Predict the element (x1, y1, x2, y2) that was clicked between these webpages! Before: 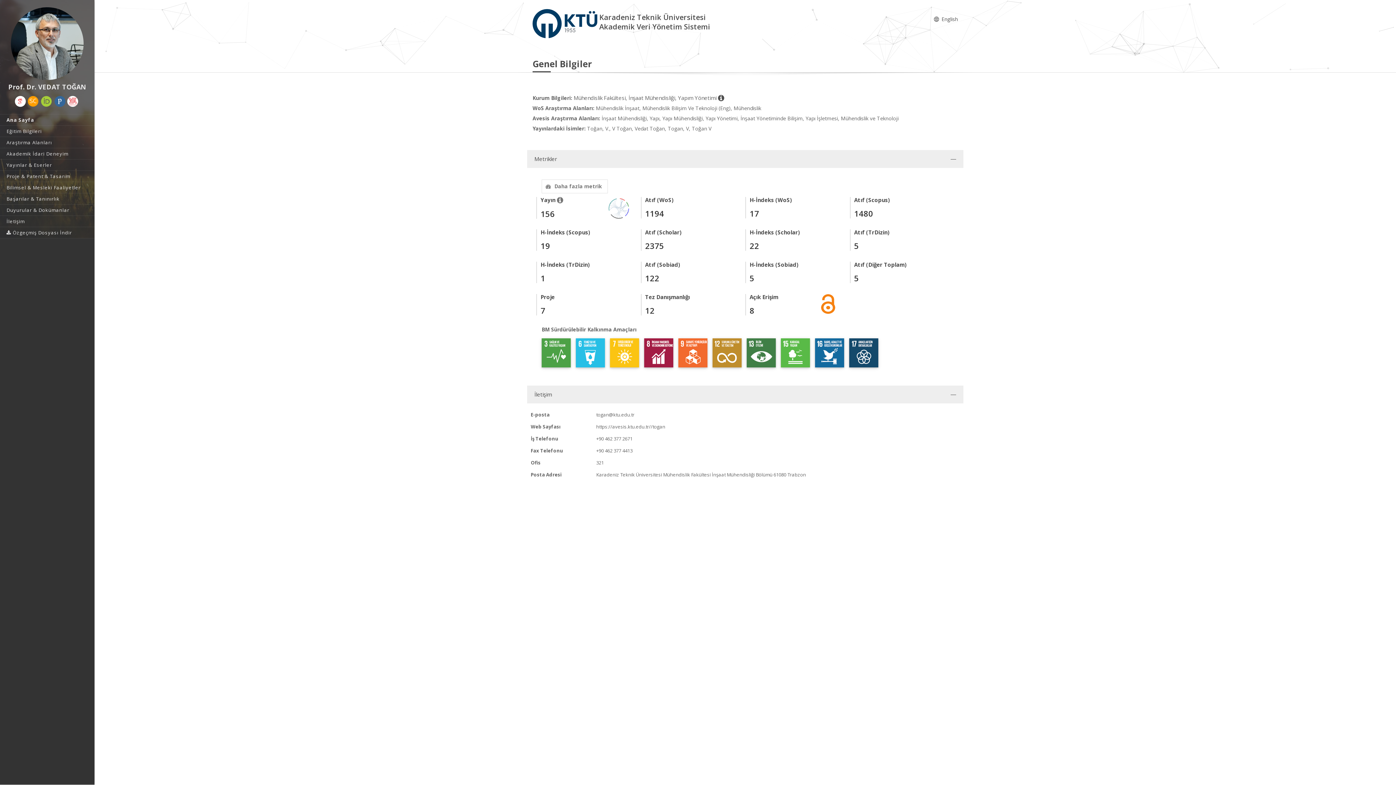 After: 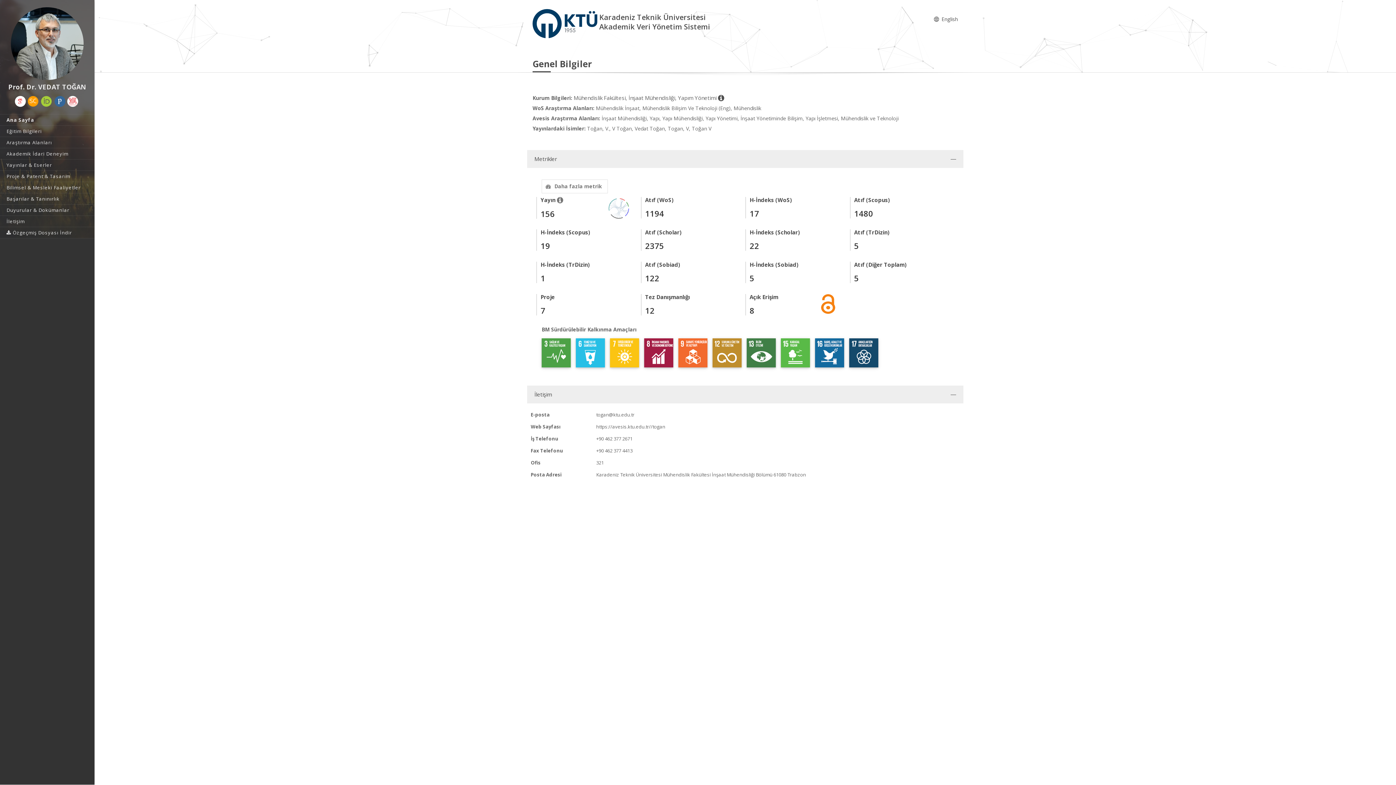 Action: bbox: (0, 114, 94, 125) label: Ana Sayfa